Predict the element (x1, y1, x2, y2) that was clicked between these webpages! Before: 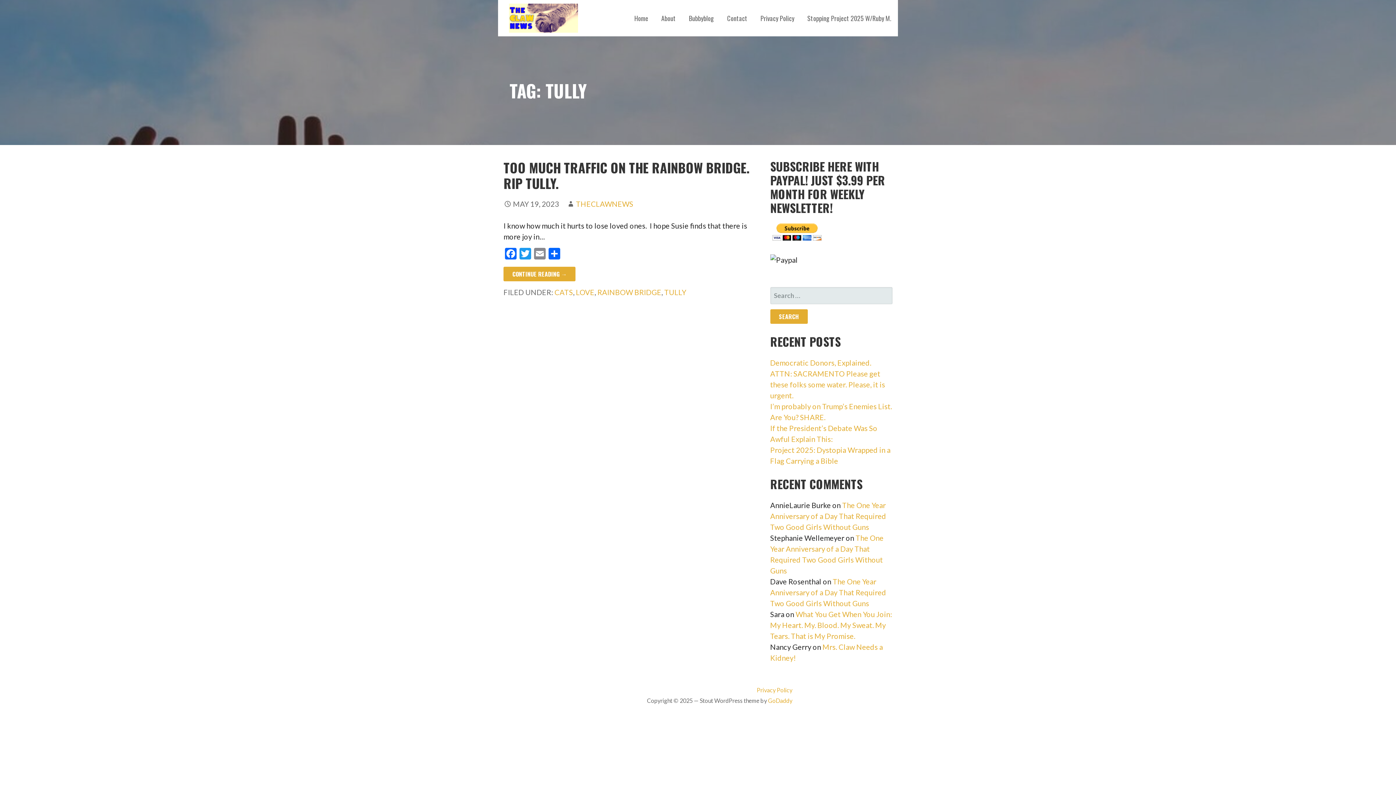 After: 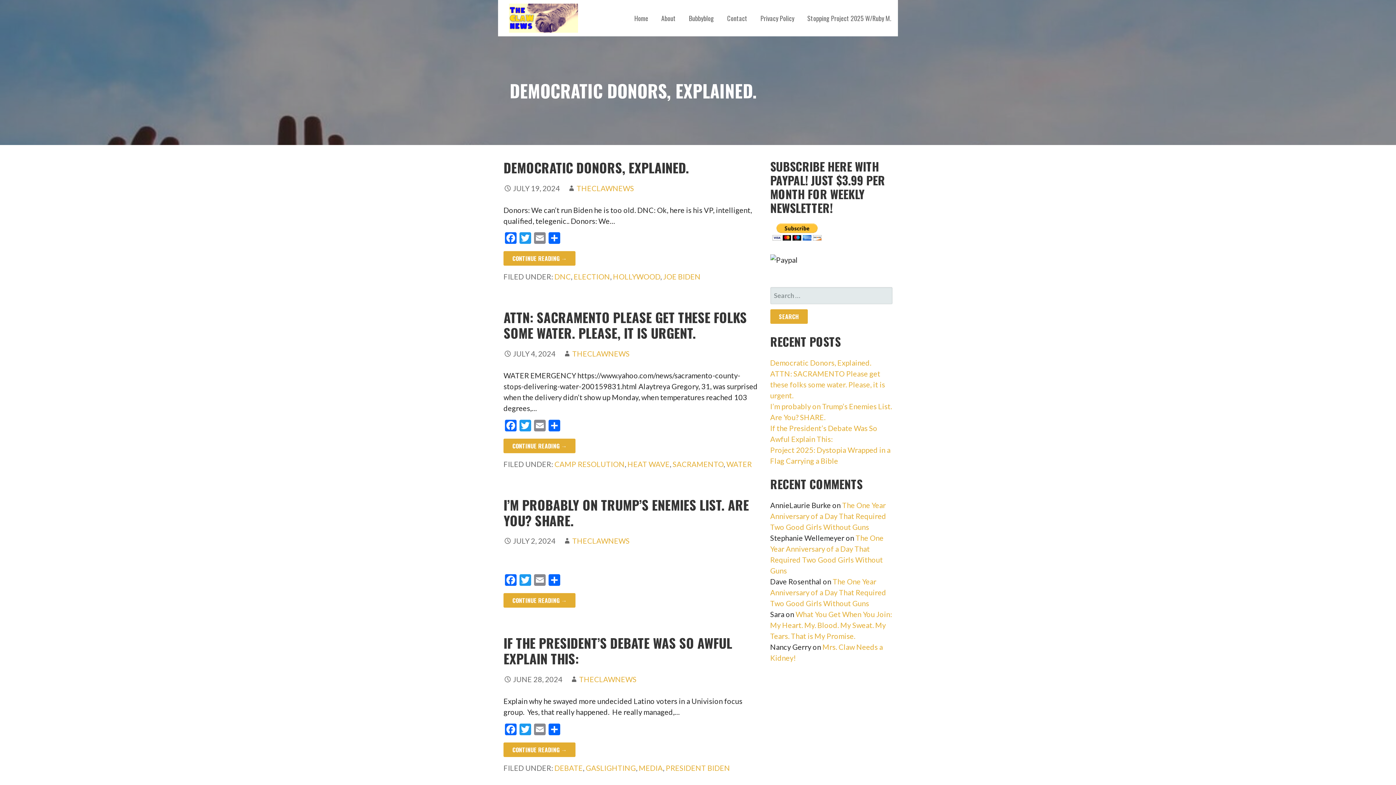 Action: bbox: (503, 0, 592, 36)